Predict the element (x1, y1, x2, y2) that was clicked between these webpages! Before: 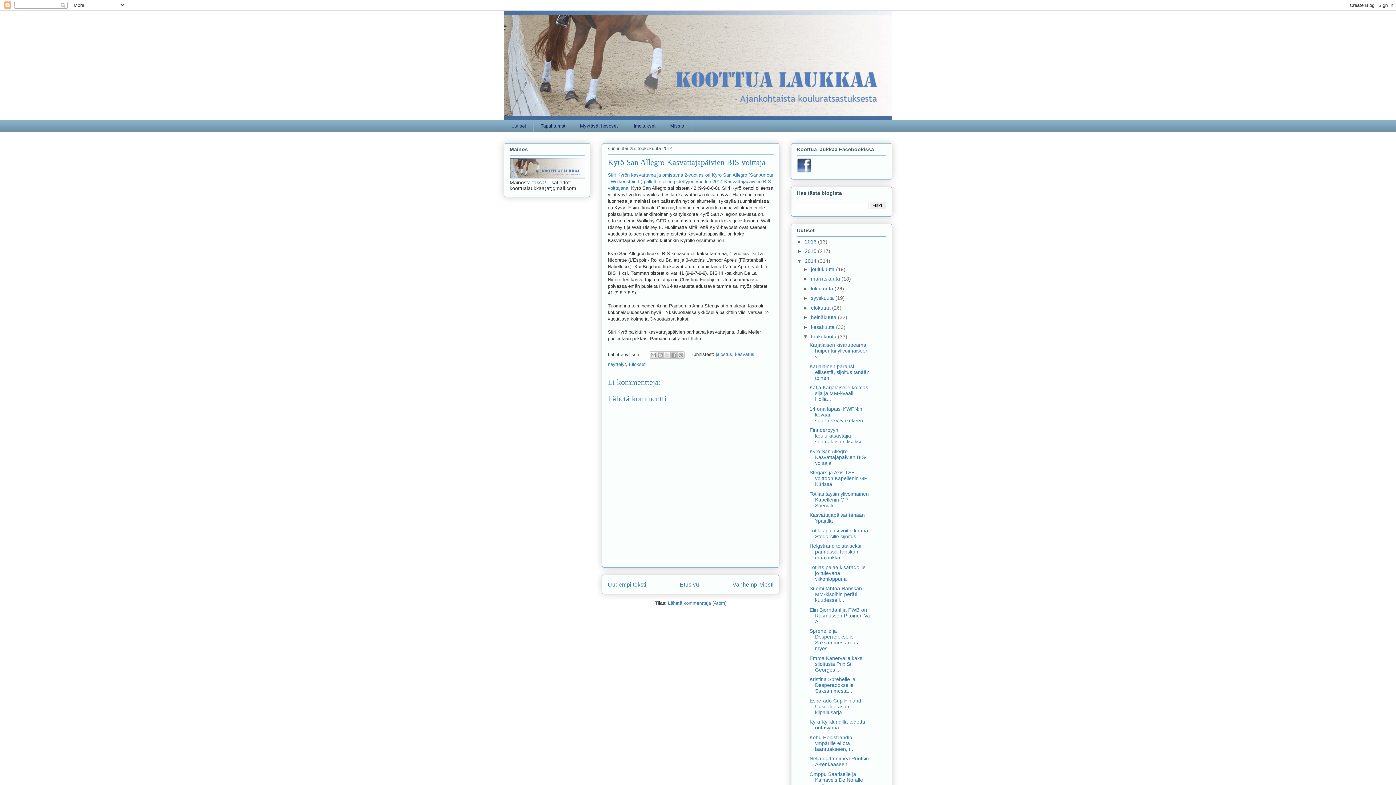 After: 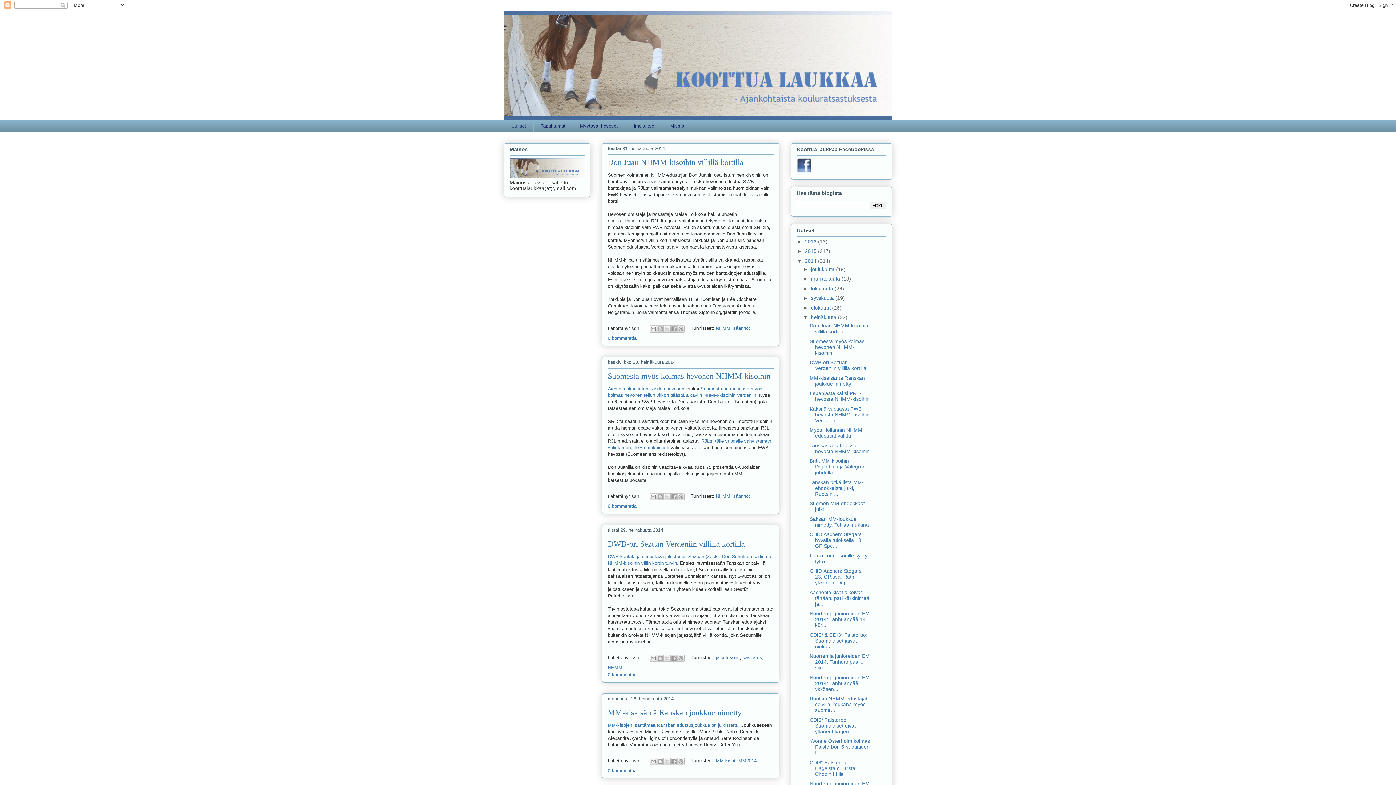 Action: label: heinäkuuta  bbox: (811, 314, 838, 320)